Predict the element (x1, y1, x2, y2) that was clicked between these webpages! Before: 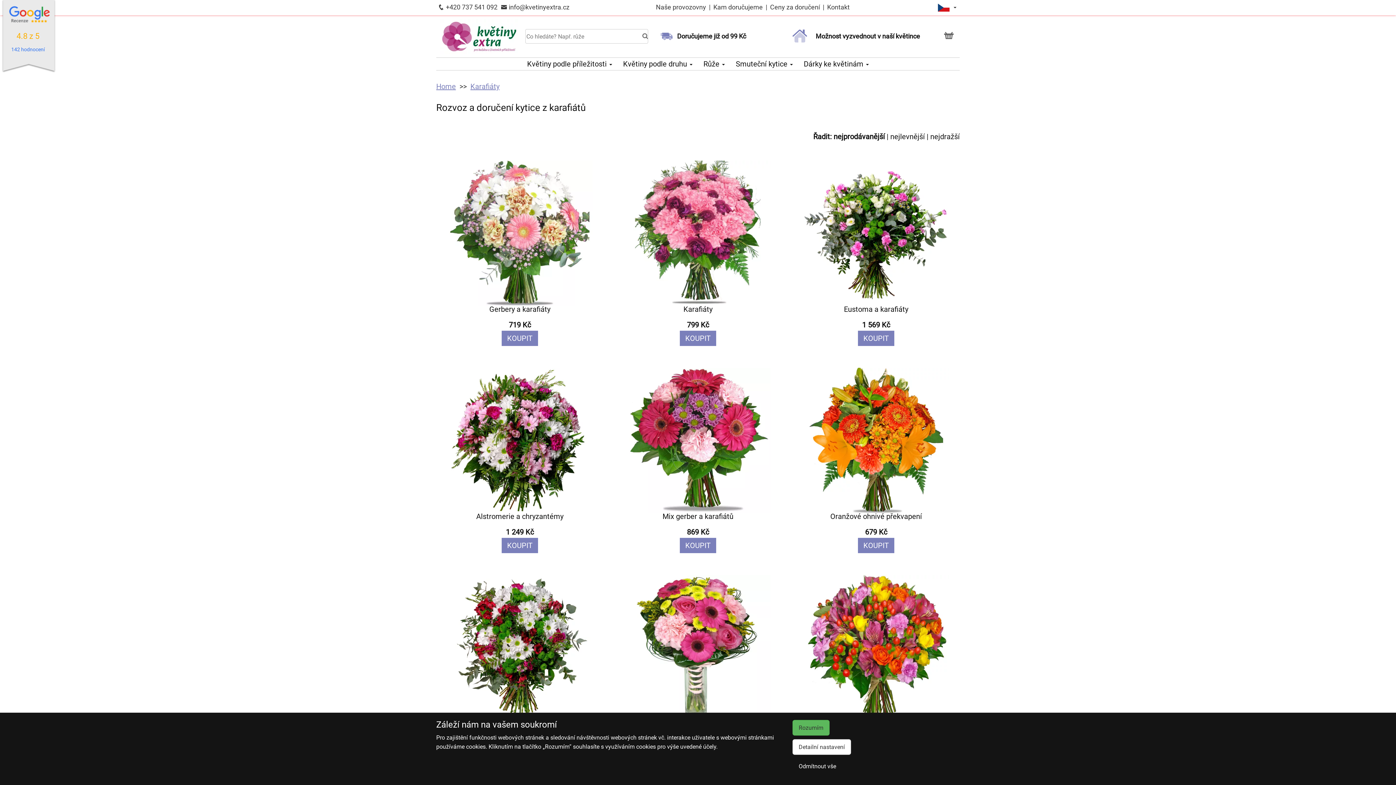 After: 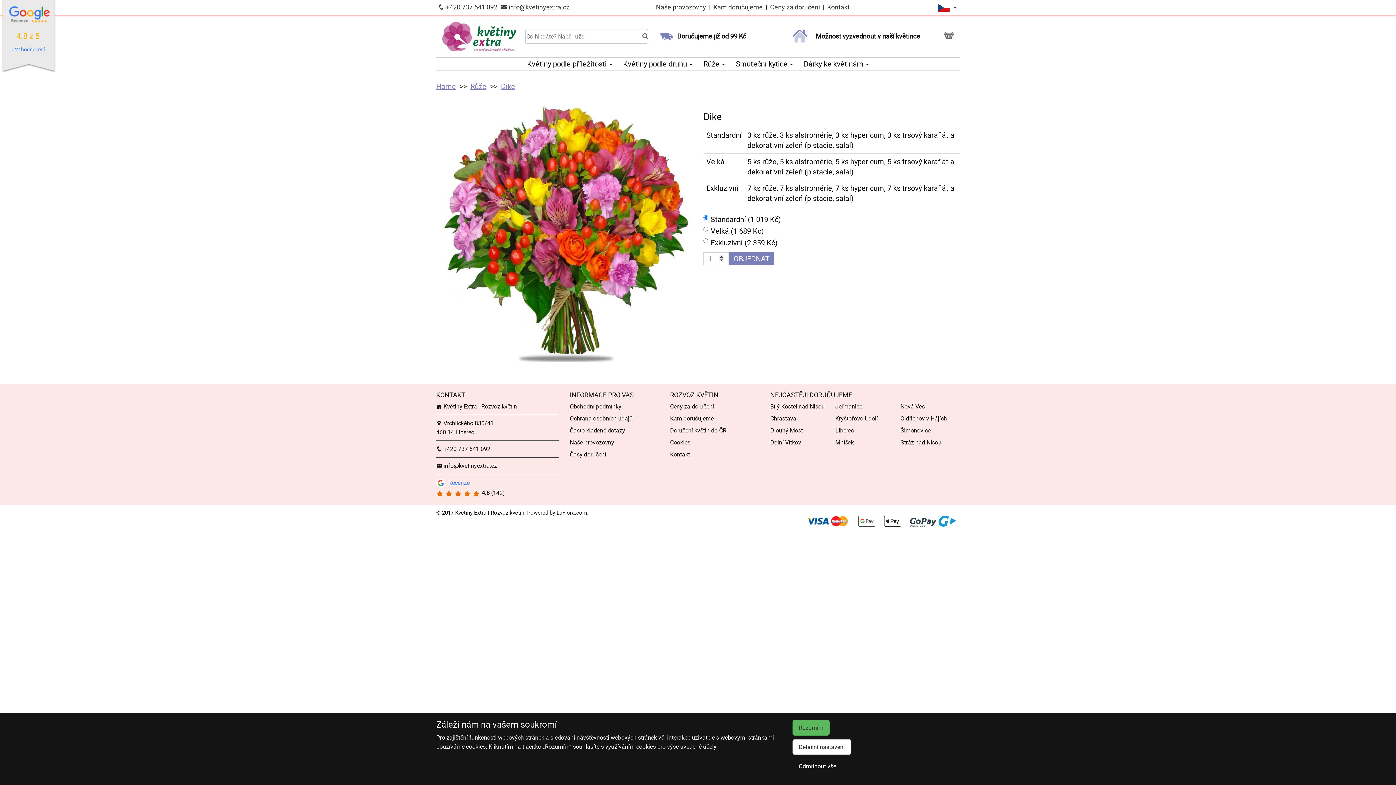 Action: bbox: (796, 575, 956, 760) label: Dike
1 019 Kč
KOUPIT